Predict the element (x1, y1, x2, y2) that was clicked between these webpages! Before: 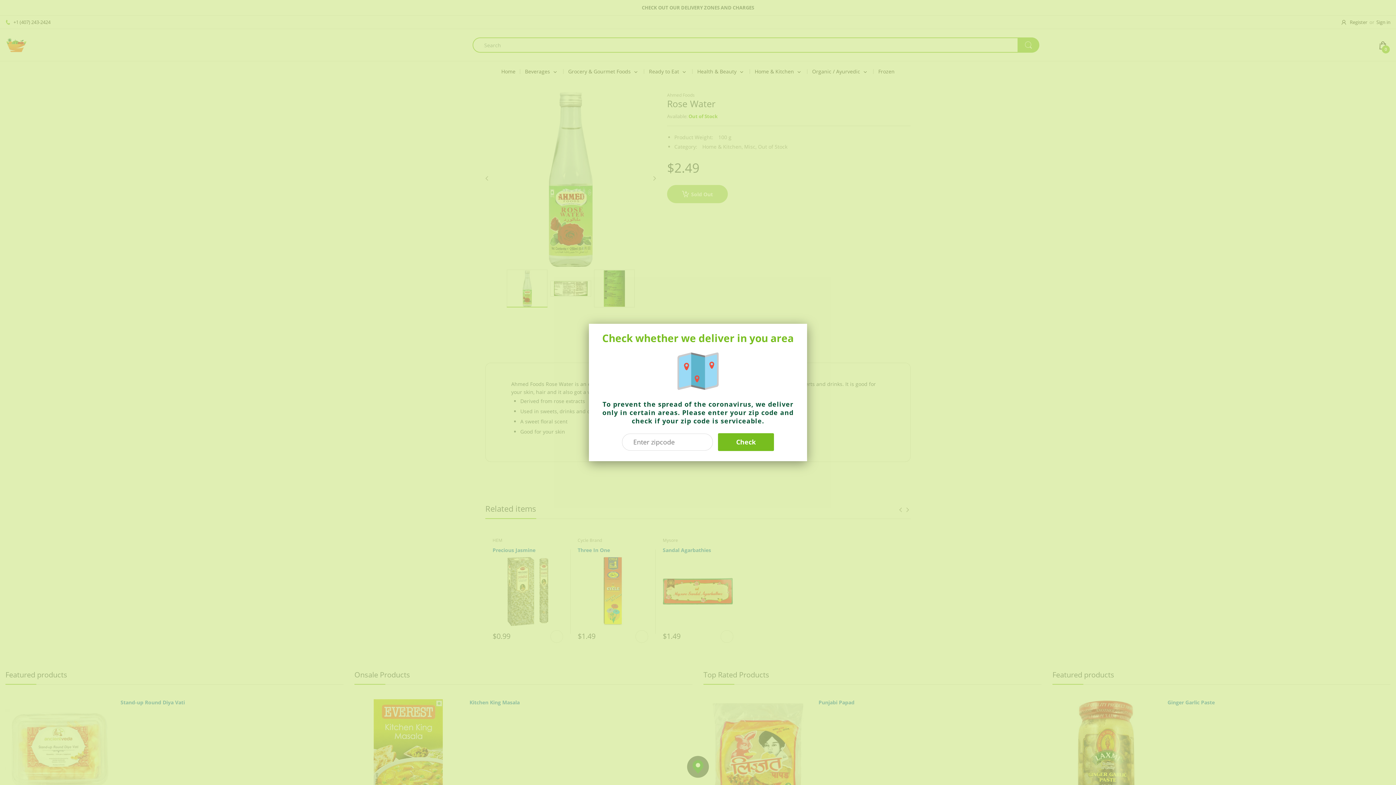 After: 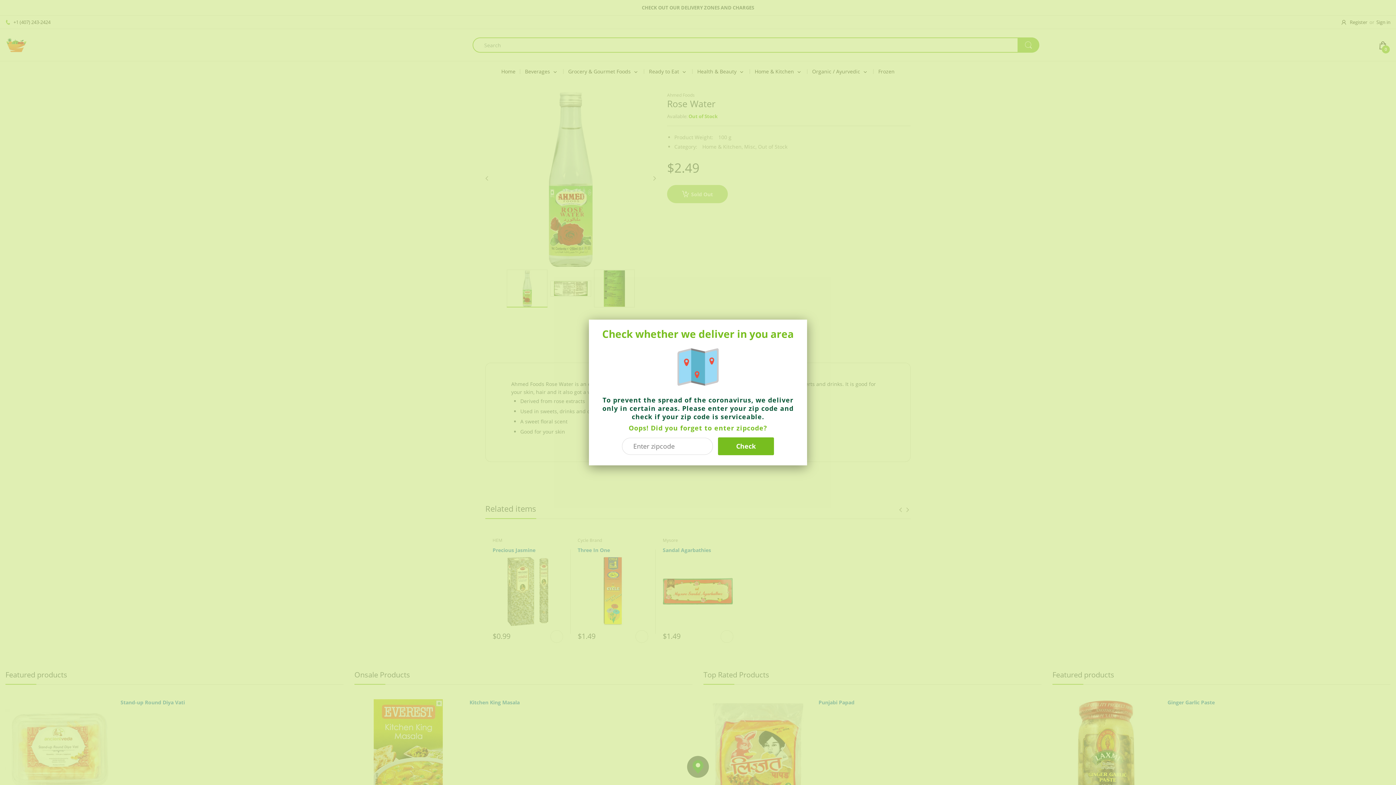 Action: bbox: (718, 433, 774, 451) label: Check